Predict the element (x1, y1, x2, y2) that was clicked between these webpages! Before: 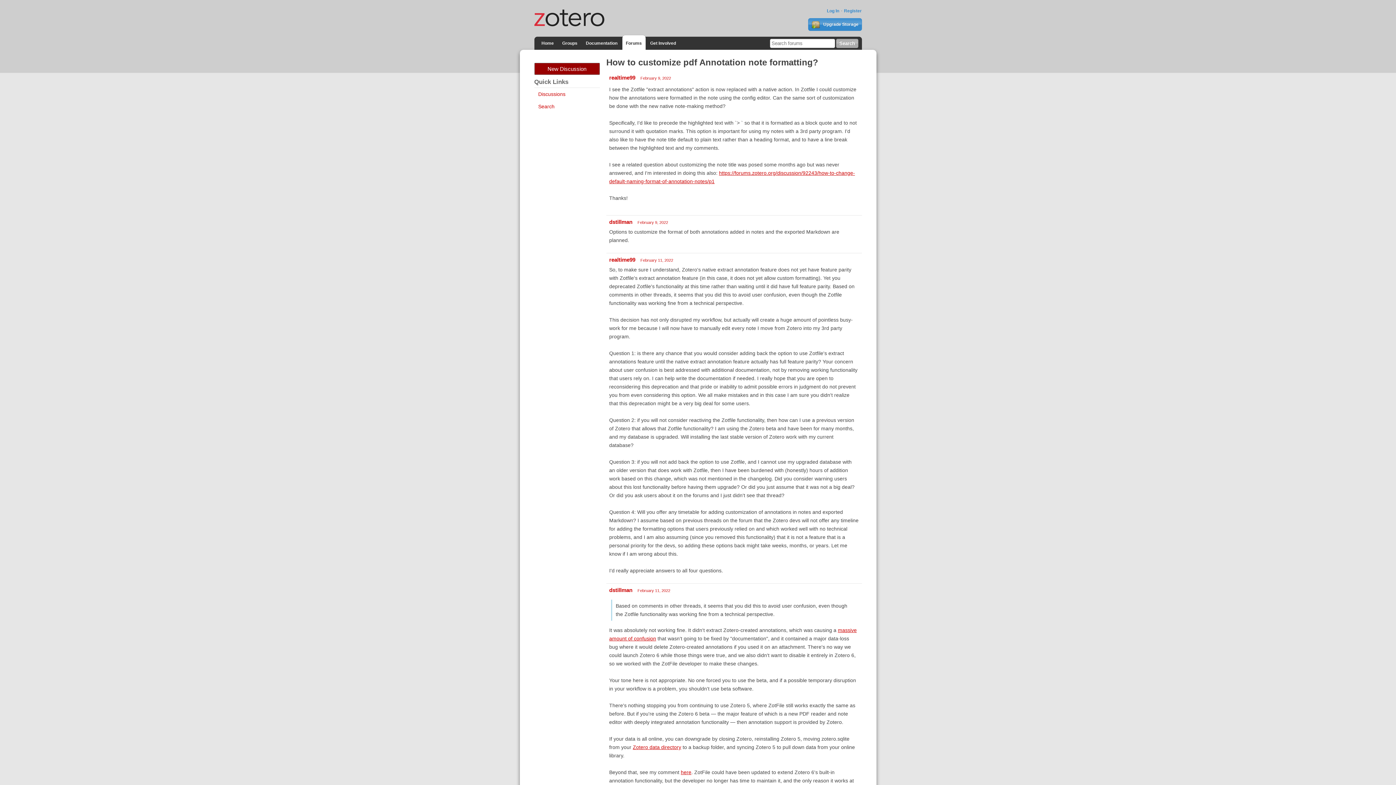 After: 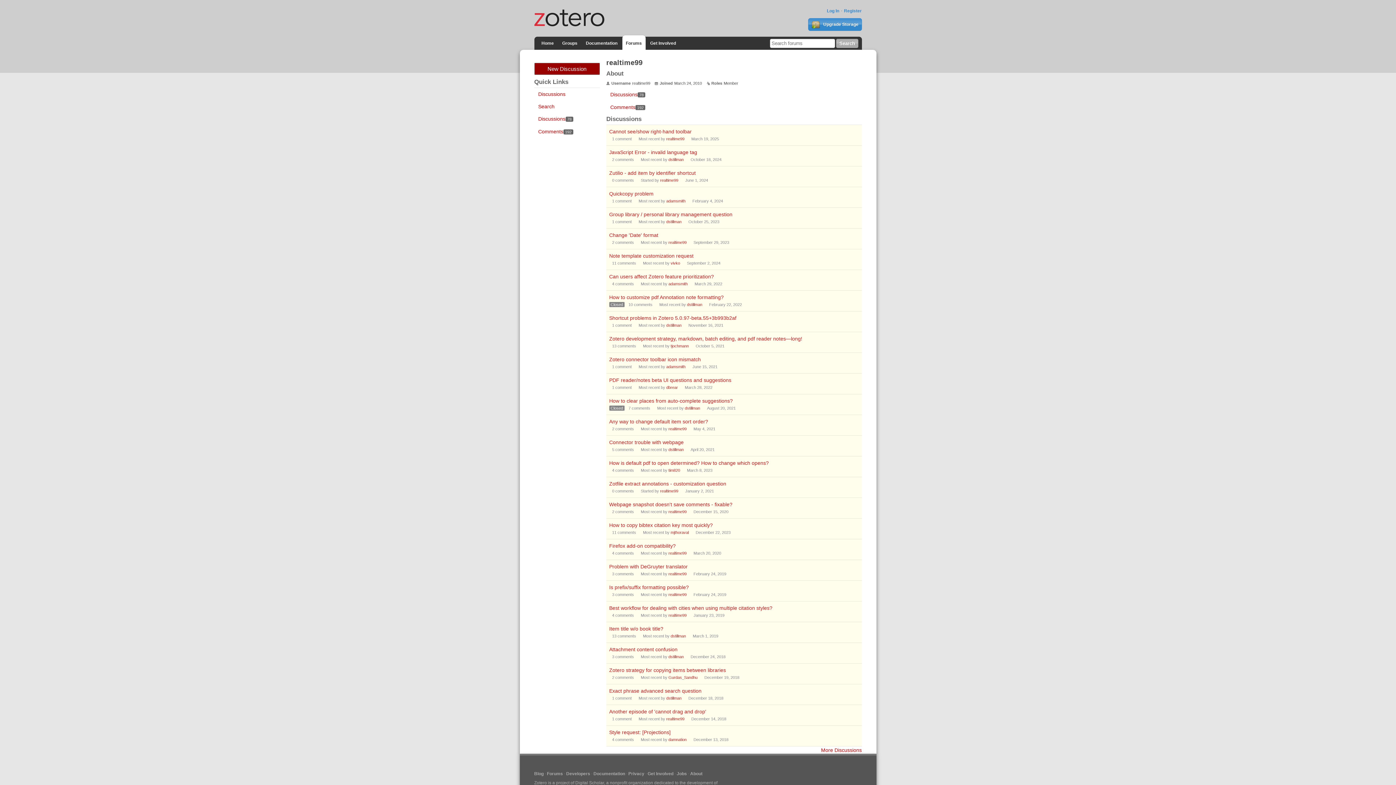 Action: bbox: (609, 256, 635, 262) label: realtime99